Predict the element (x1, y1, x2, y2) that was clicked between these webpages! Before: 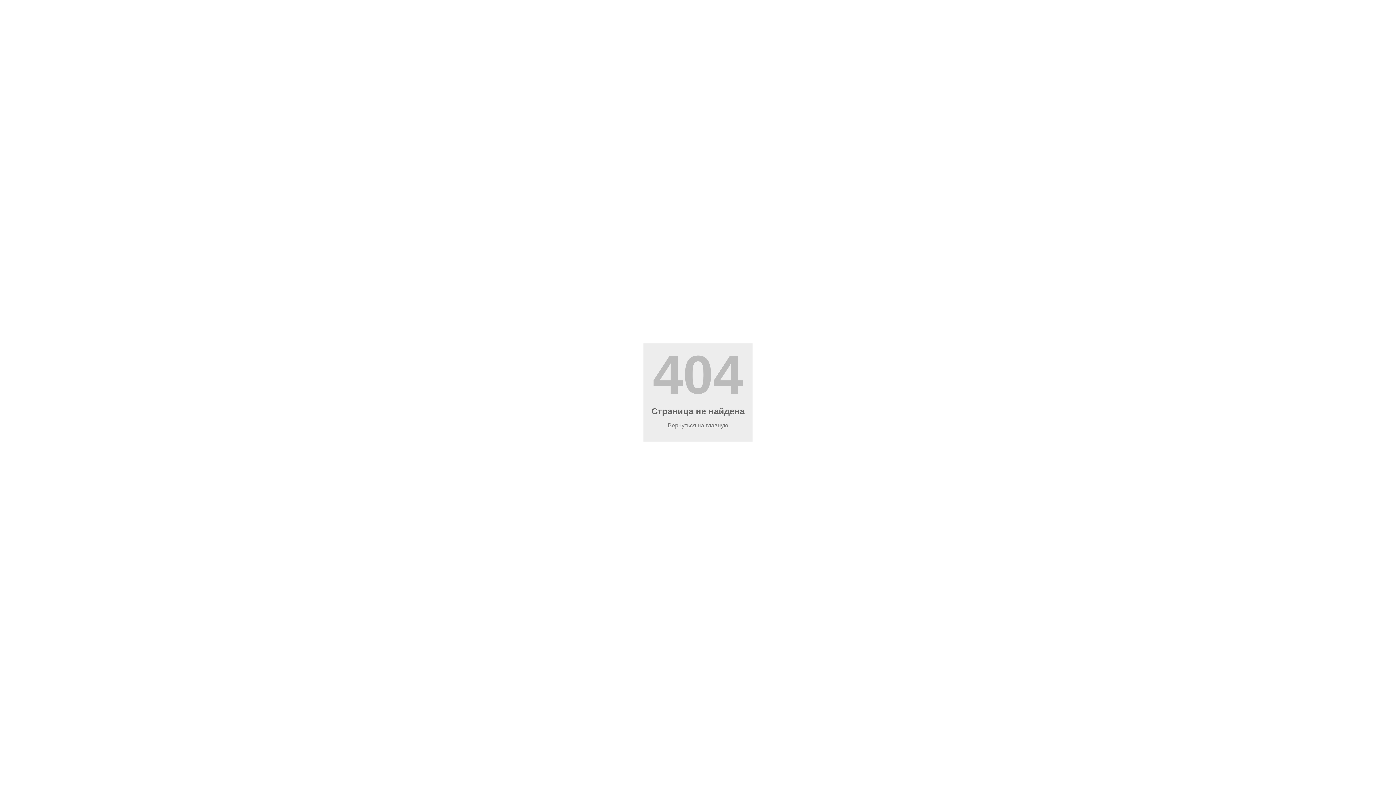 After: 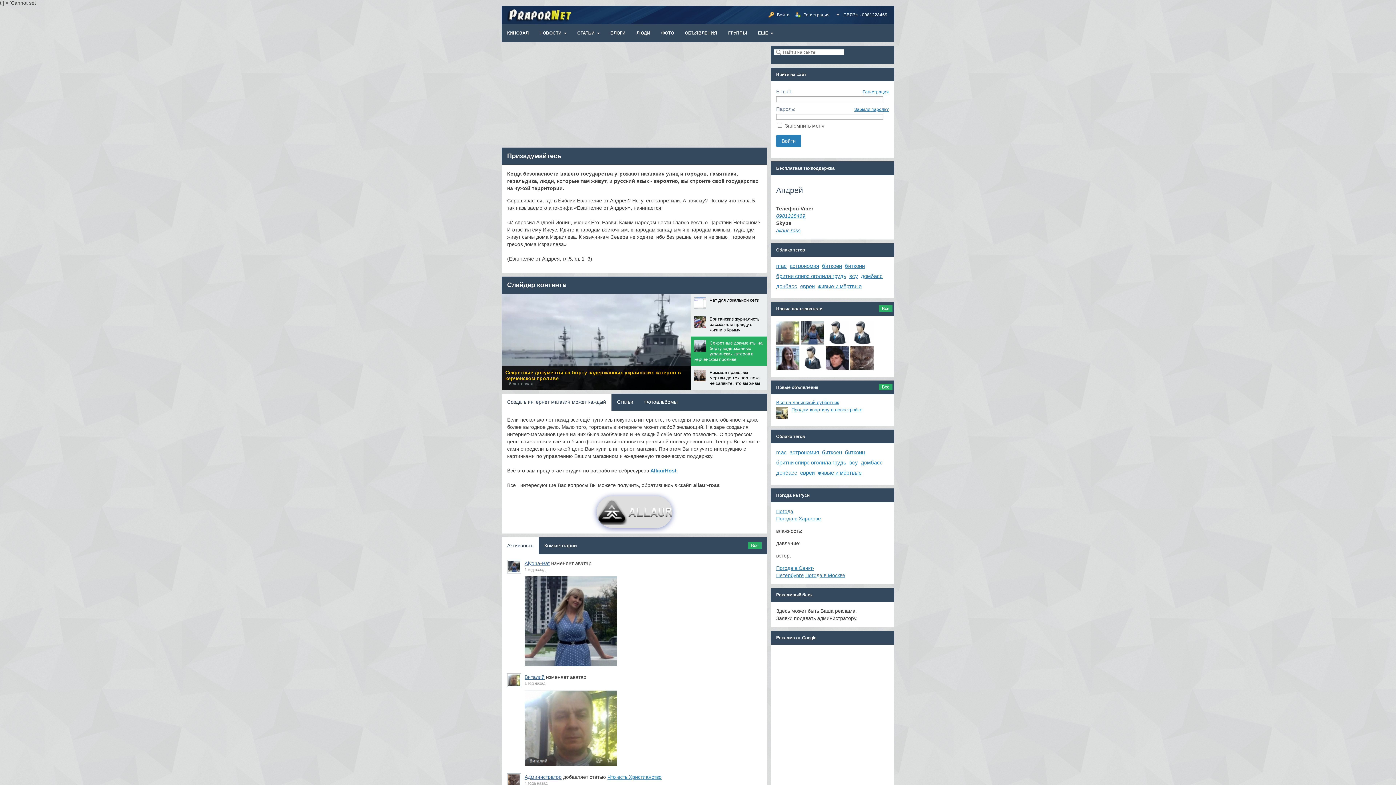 Action: bbox: (668, 422, 728, 428) label: Вернуться на главную